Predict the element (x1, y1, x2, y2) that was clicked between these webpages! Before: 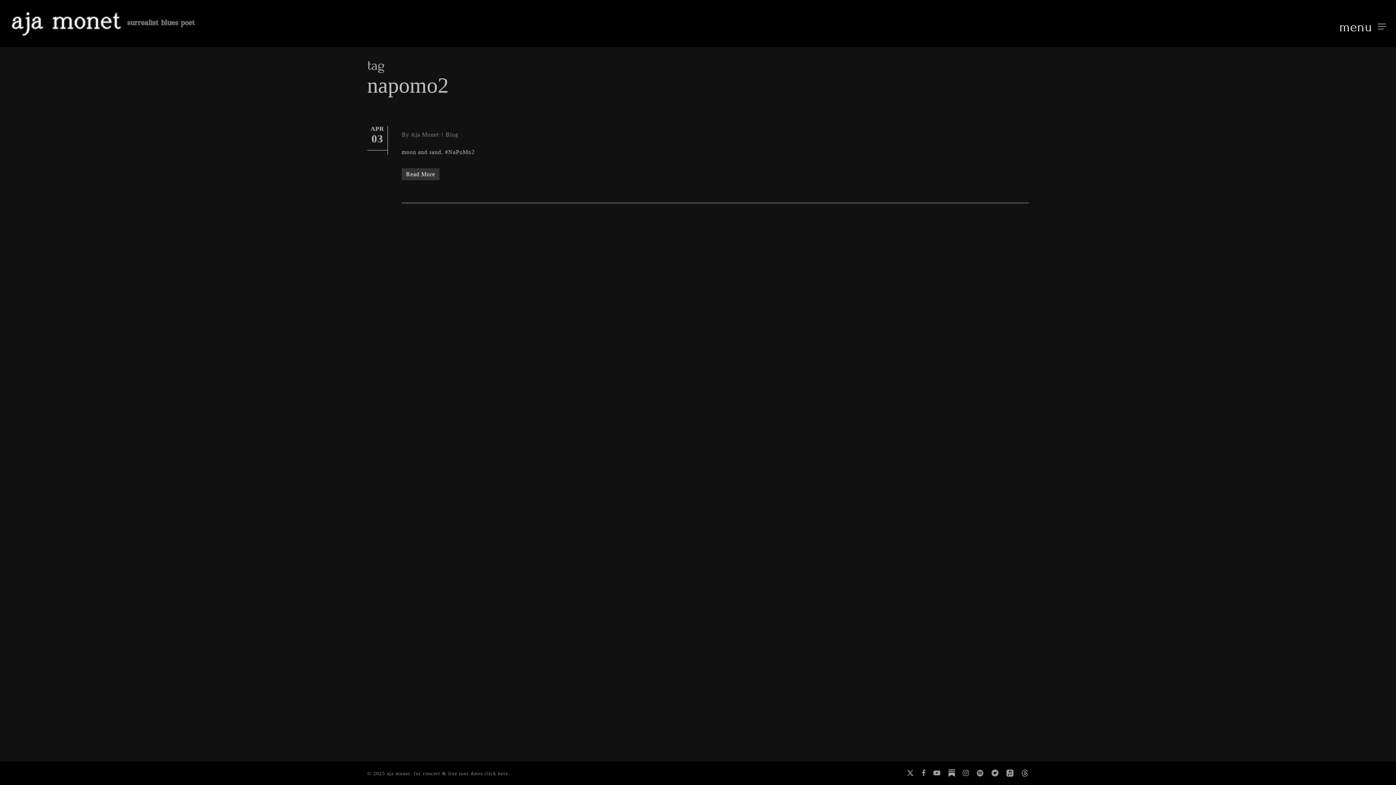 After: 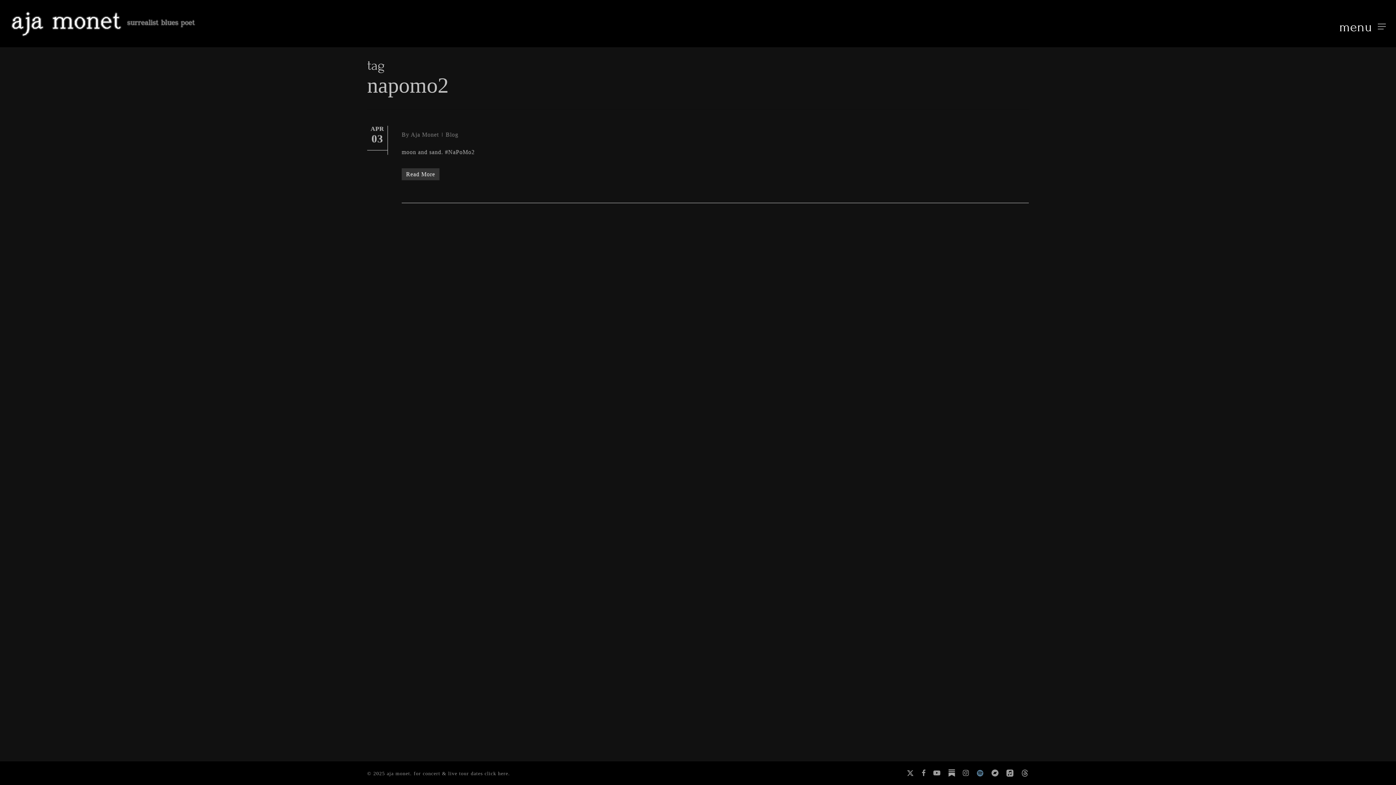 Action: label: spotify bbox: (976, 769, 984, 777)